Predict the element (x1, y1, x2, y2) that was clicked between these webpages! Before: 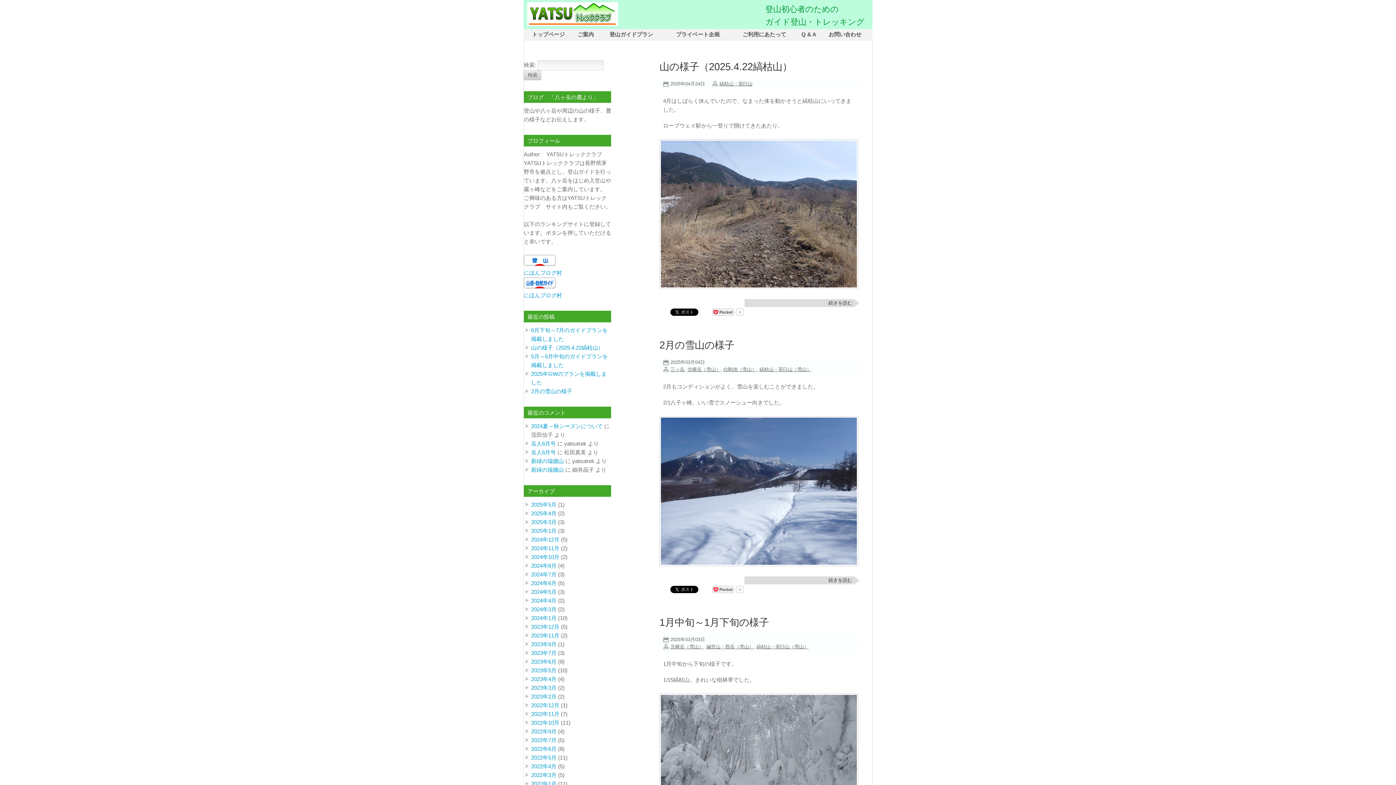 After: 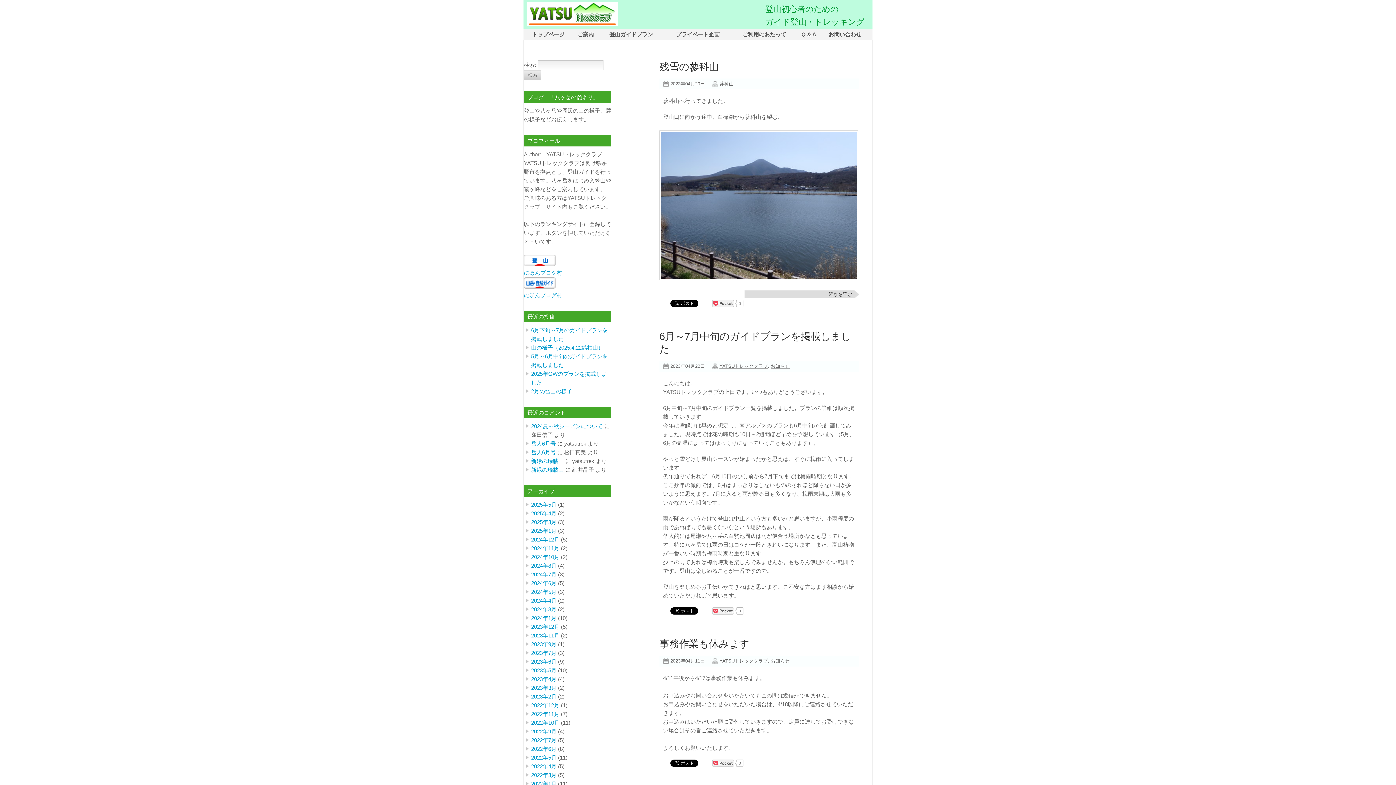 Action: bbox: (531, 676, 556, 682) label: 2023年4月